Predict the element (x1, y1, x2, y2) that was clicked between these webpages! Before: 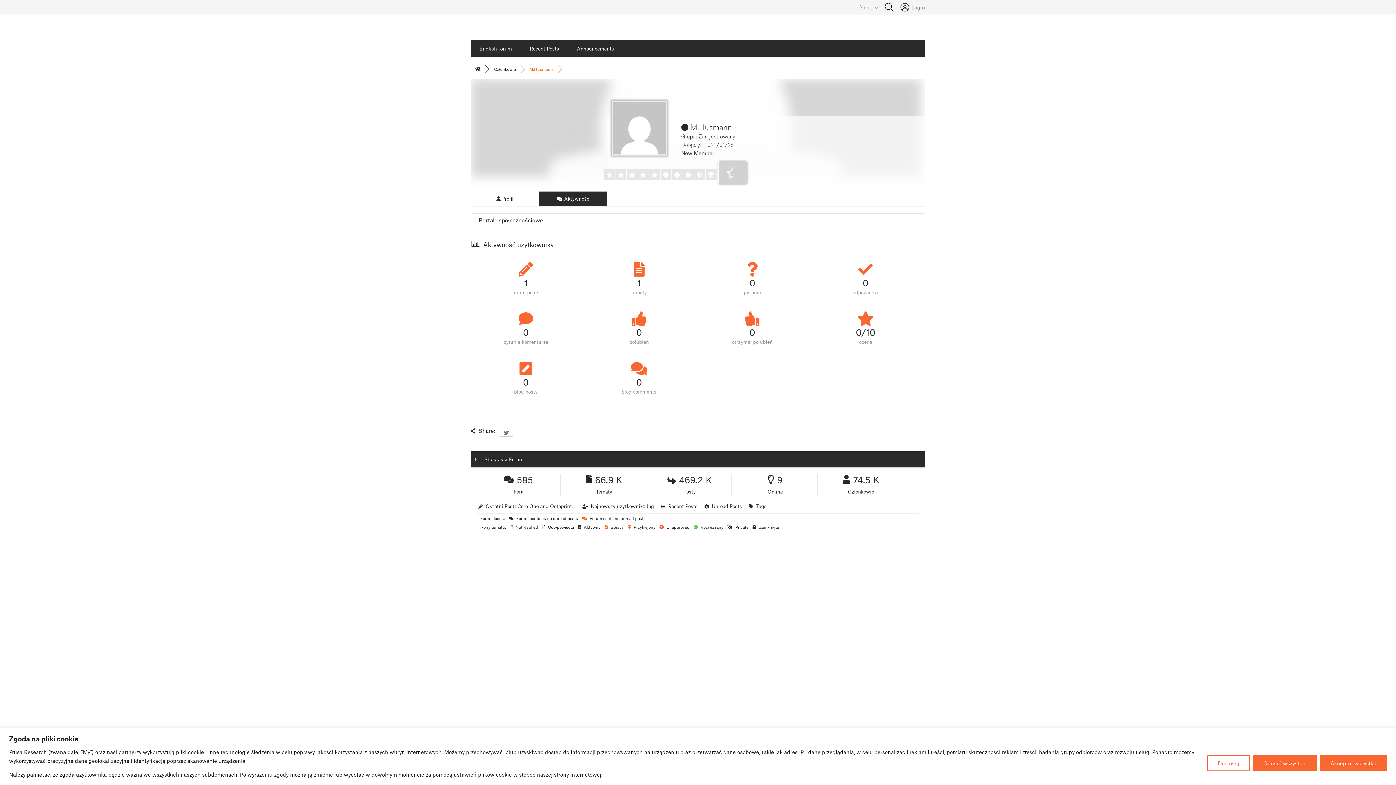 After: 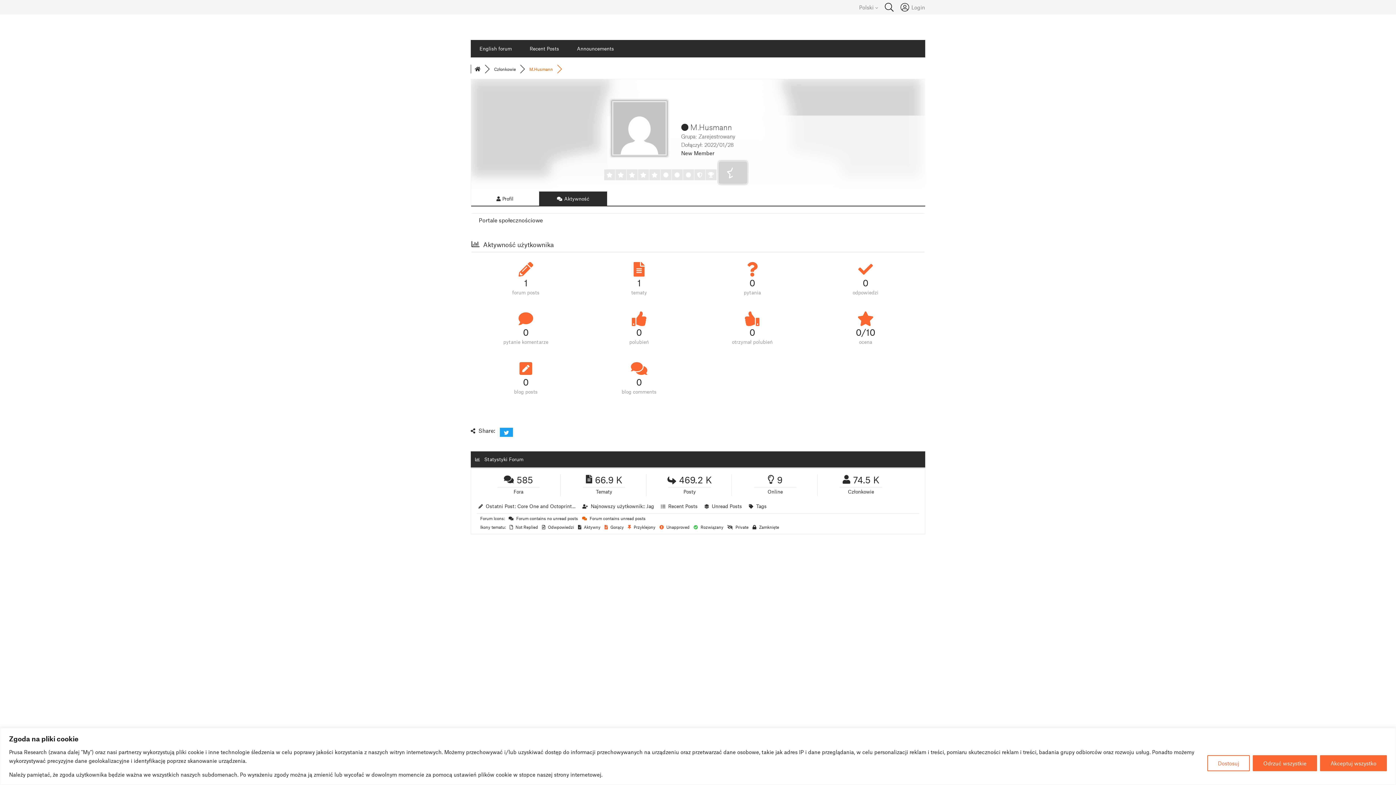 Action: bbox: (500, 428, 513, 437)